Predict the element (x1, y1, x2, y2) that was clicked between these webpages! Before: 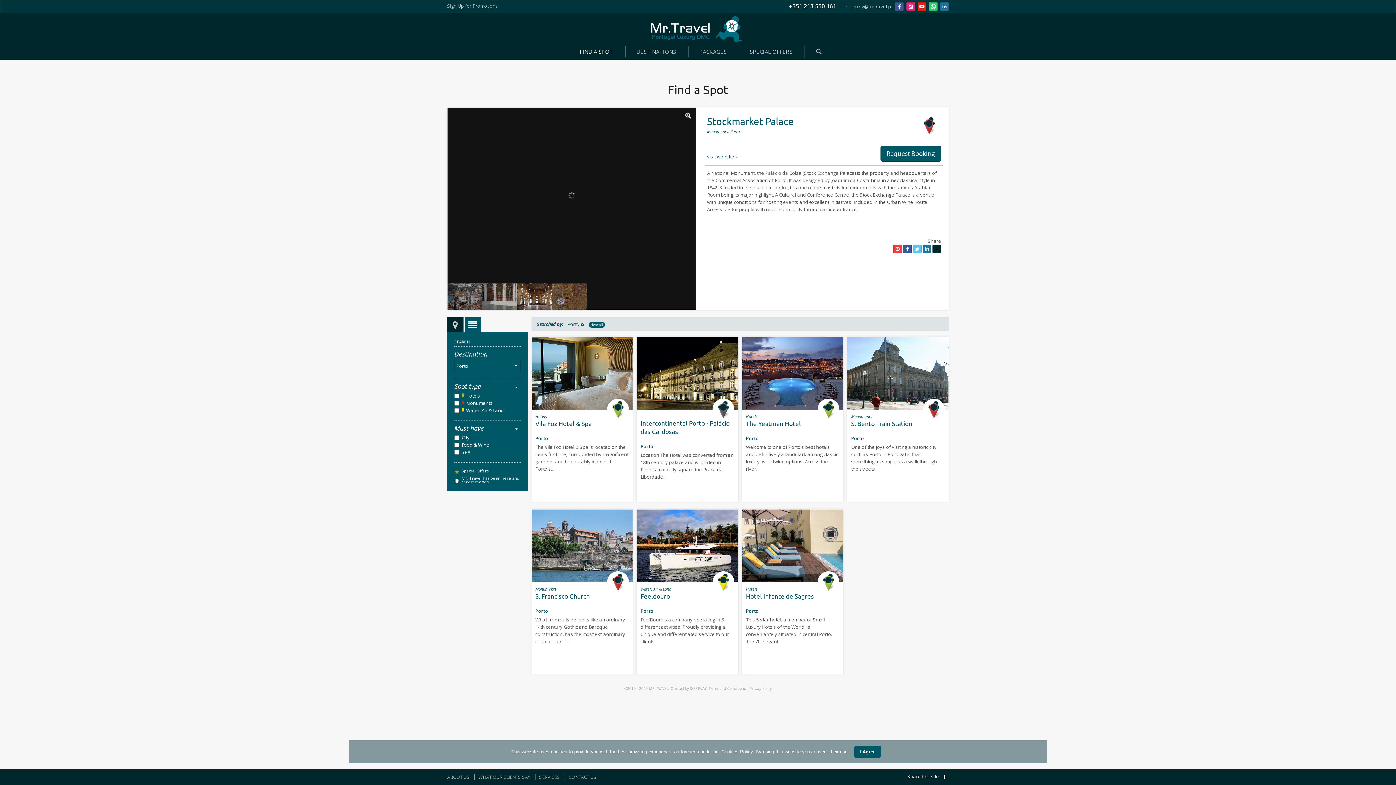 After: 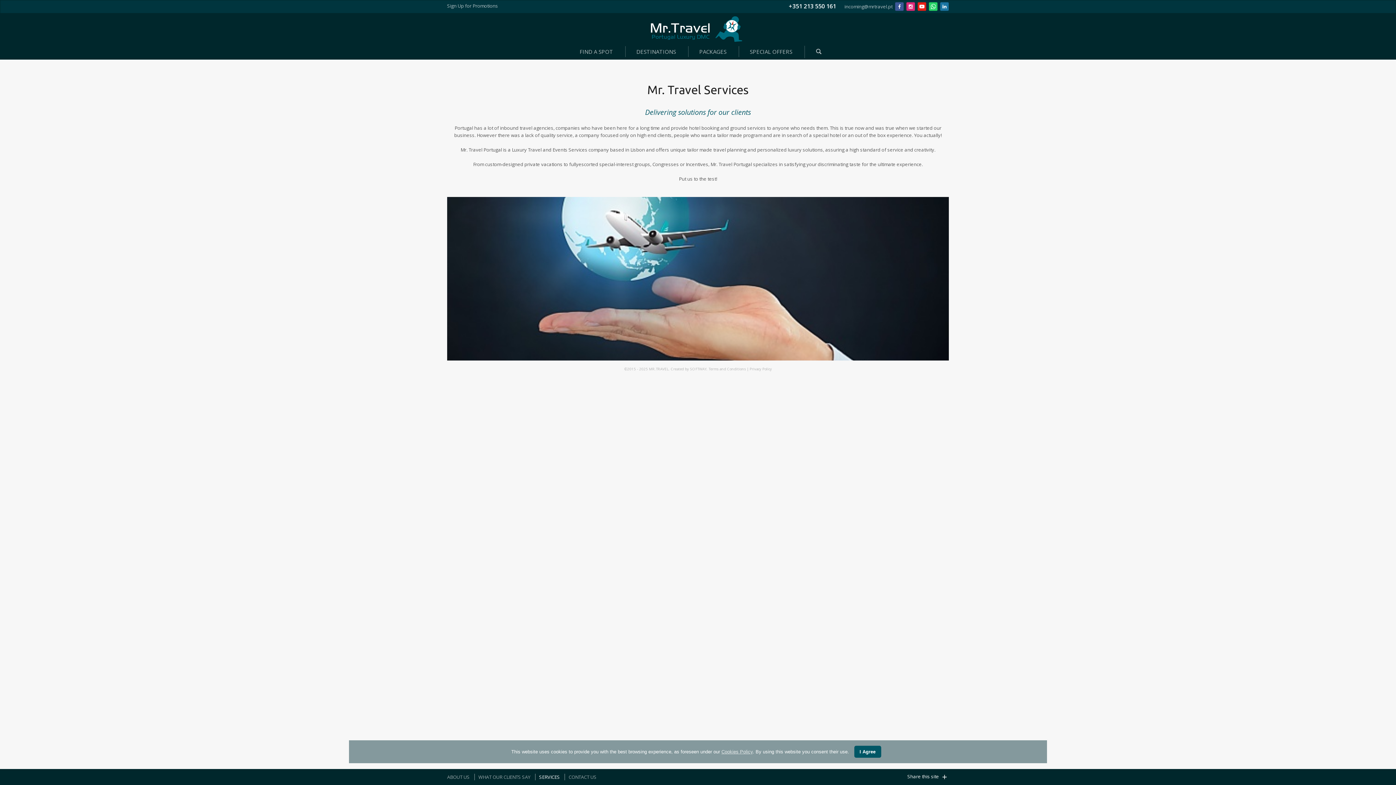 Action: label: SERVICES bbox: (535, 774, 560, 780)